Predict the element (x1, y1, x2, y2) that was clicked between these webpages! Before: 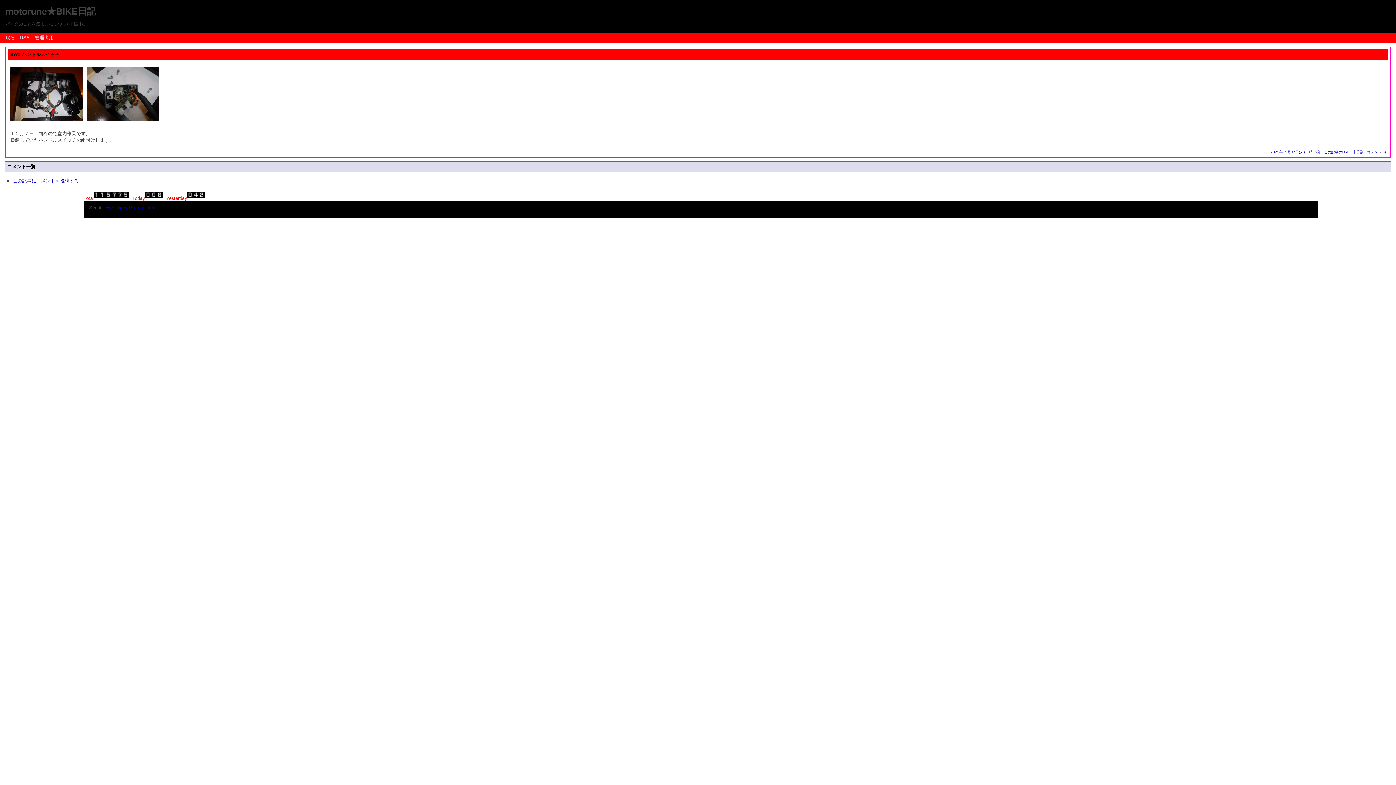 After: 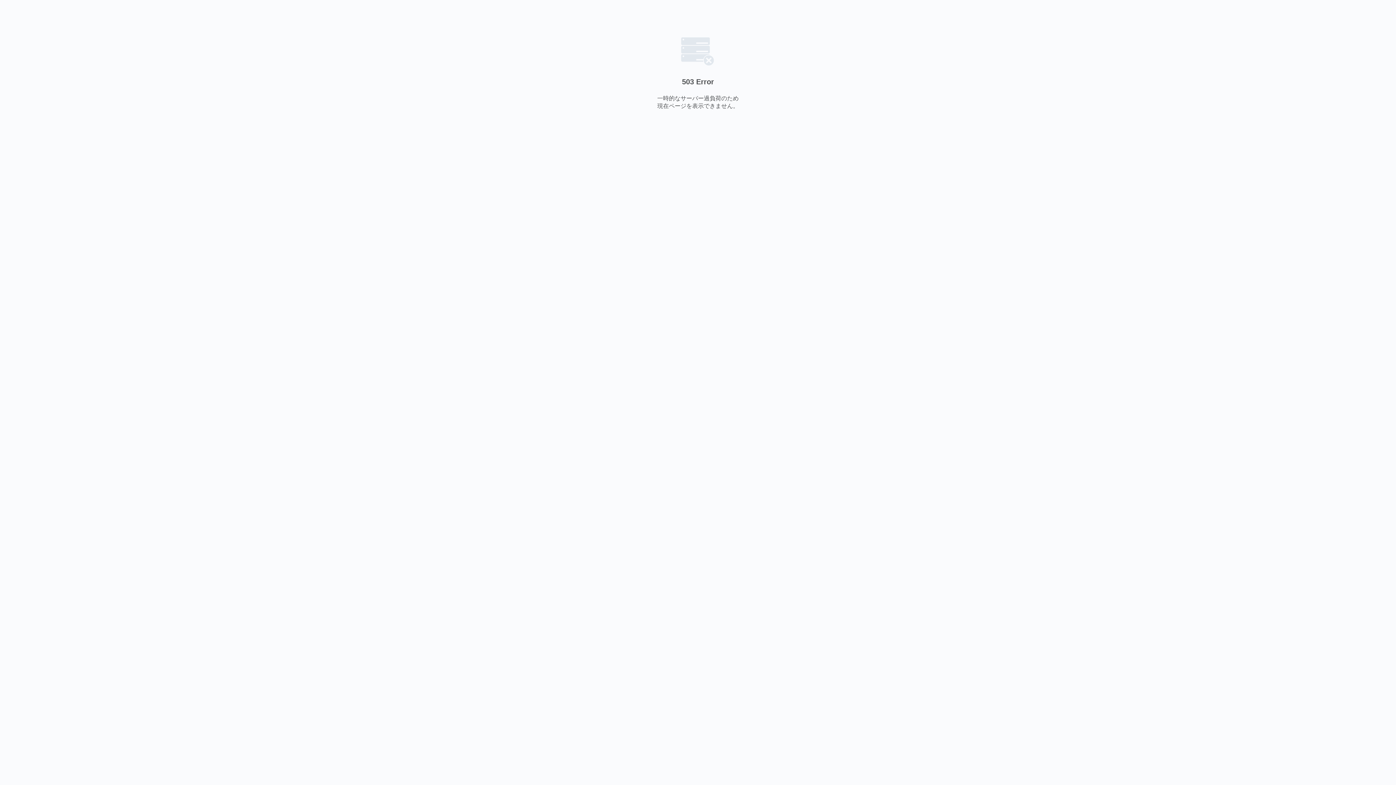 Action: label: Web Diary Professional bbox: (105, 205, 155, 210)